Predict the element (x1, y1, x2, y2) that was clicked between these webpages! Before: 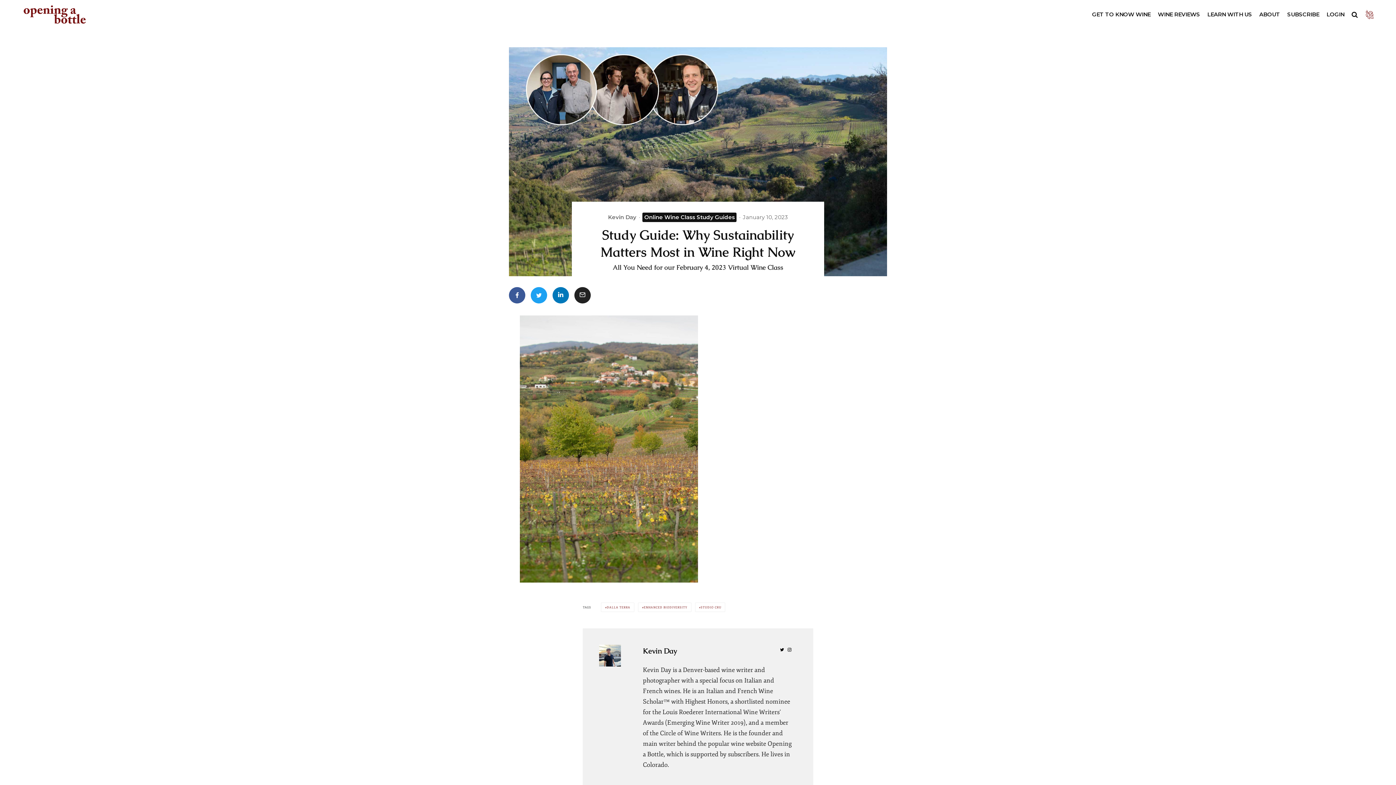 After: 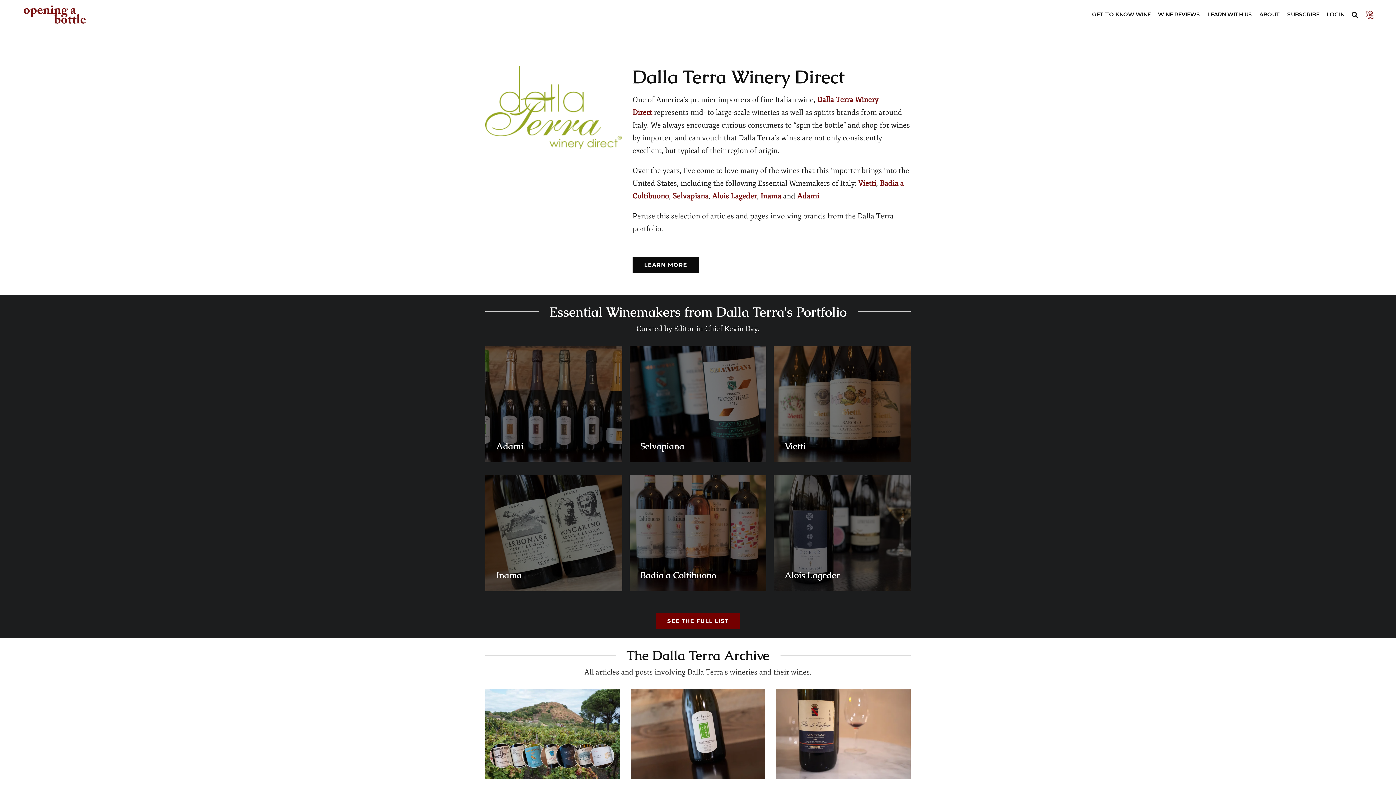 Action: label: DALLA TERRA bbox: (601, 602, 634, 612)